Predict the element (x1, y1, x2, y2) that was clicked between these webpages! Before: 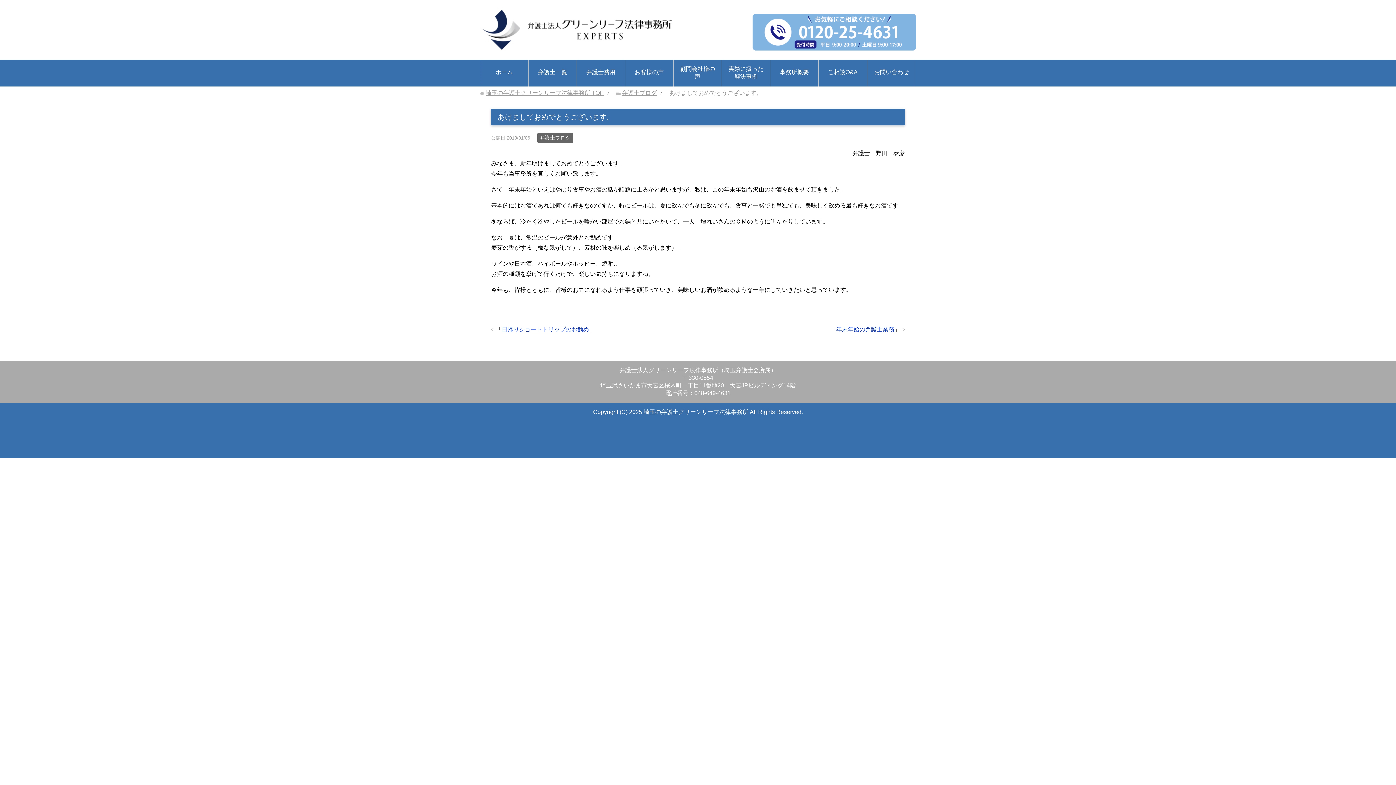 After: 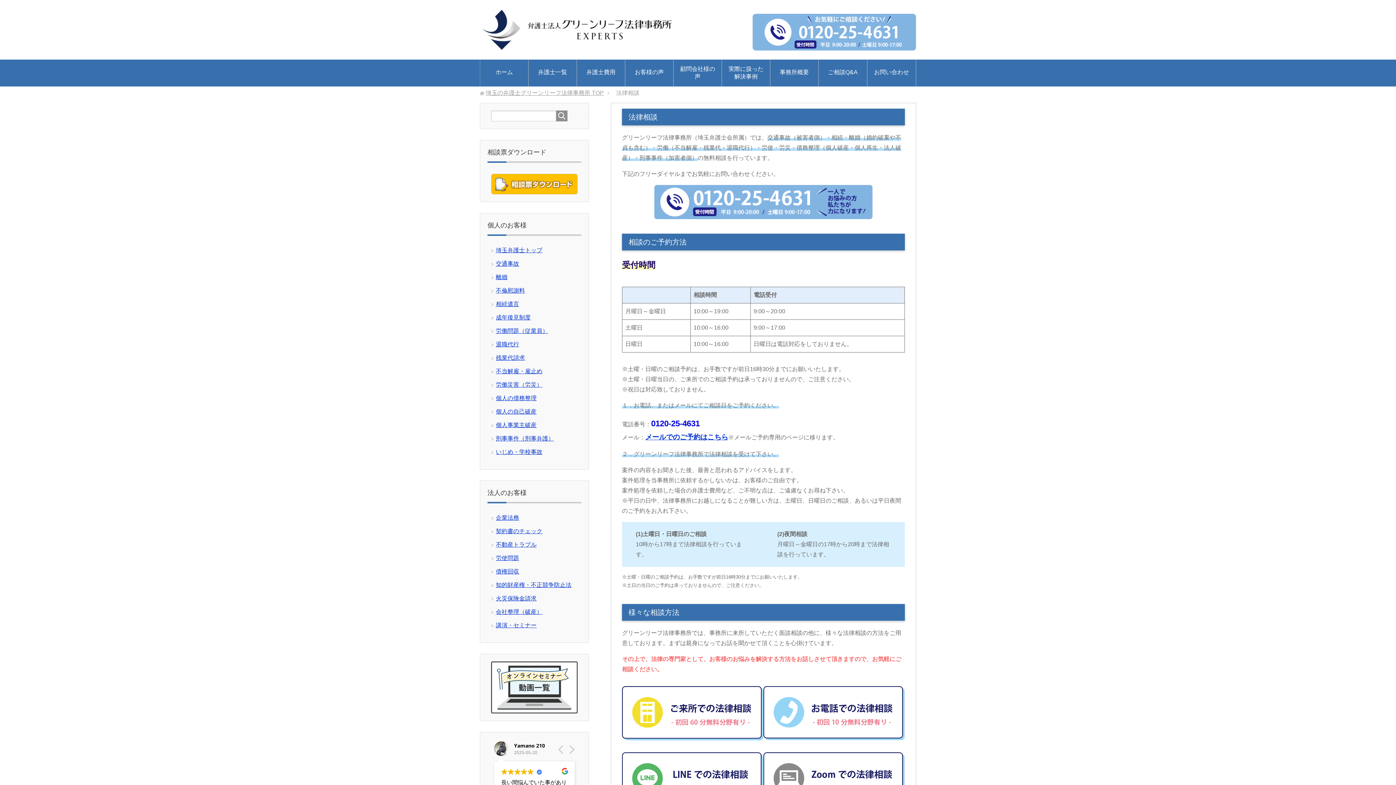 Action: bbox: (752, 44, 916, 50)